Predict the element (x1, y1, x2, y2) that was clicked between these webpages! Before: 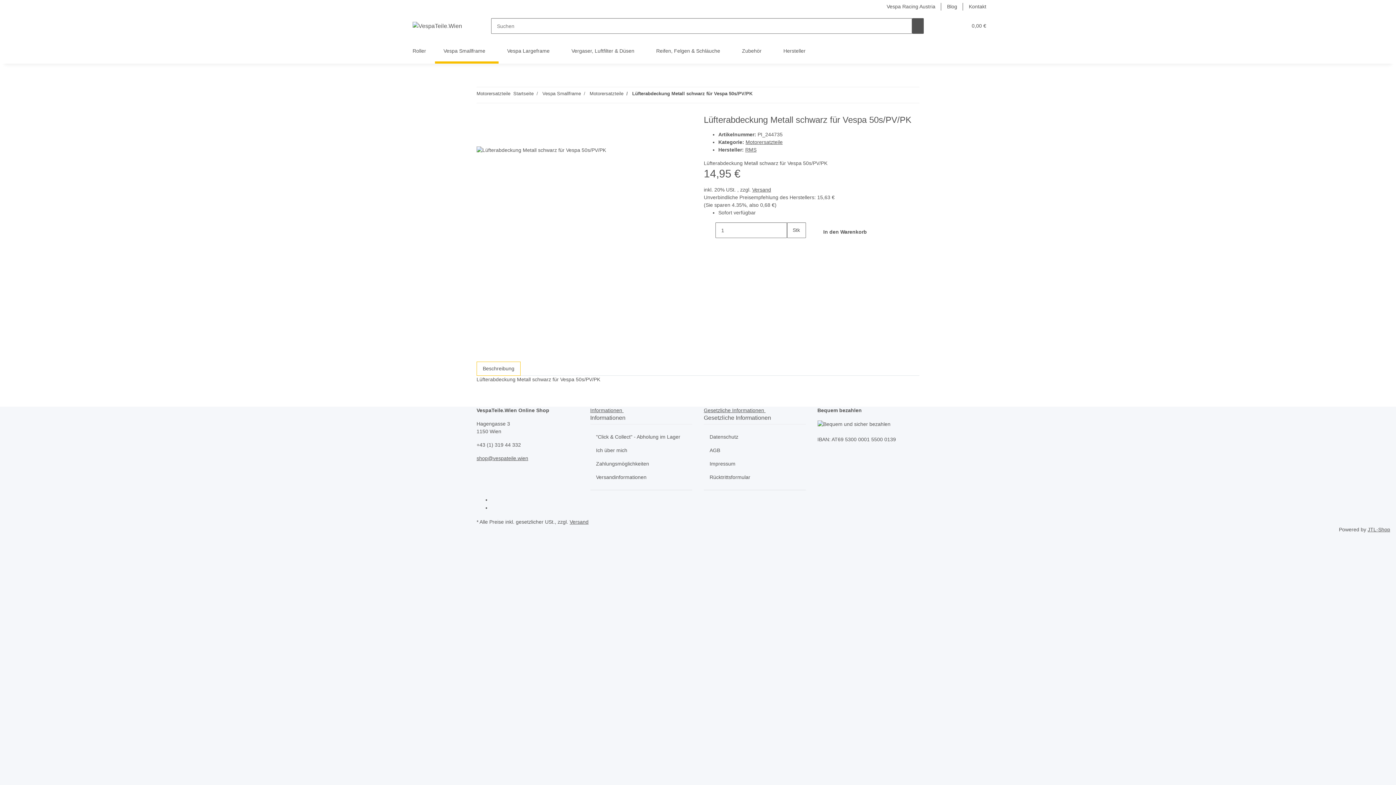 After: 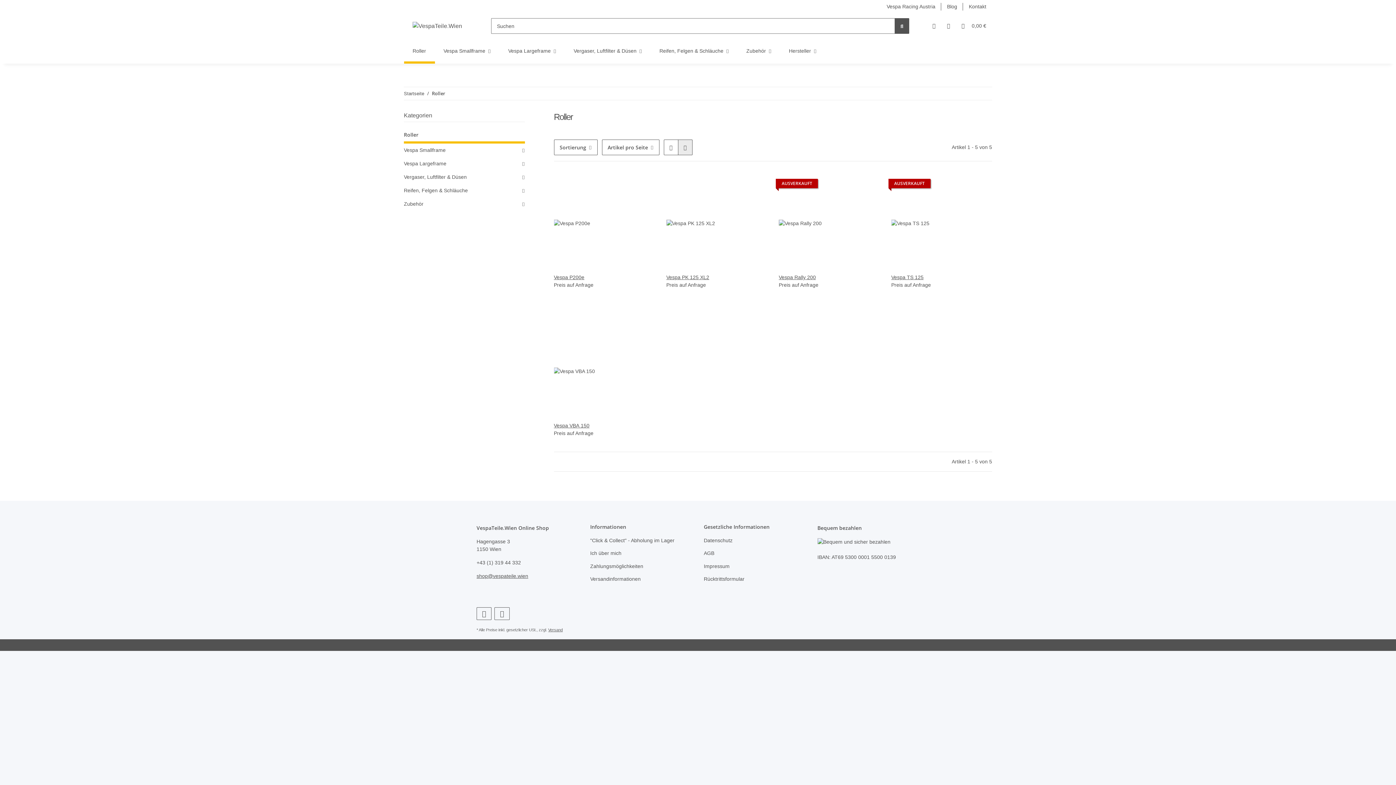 Action: label: Roller bbox: (404, 38, 434, 63)